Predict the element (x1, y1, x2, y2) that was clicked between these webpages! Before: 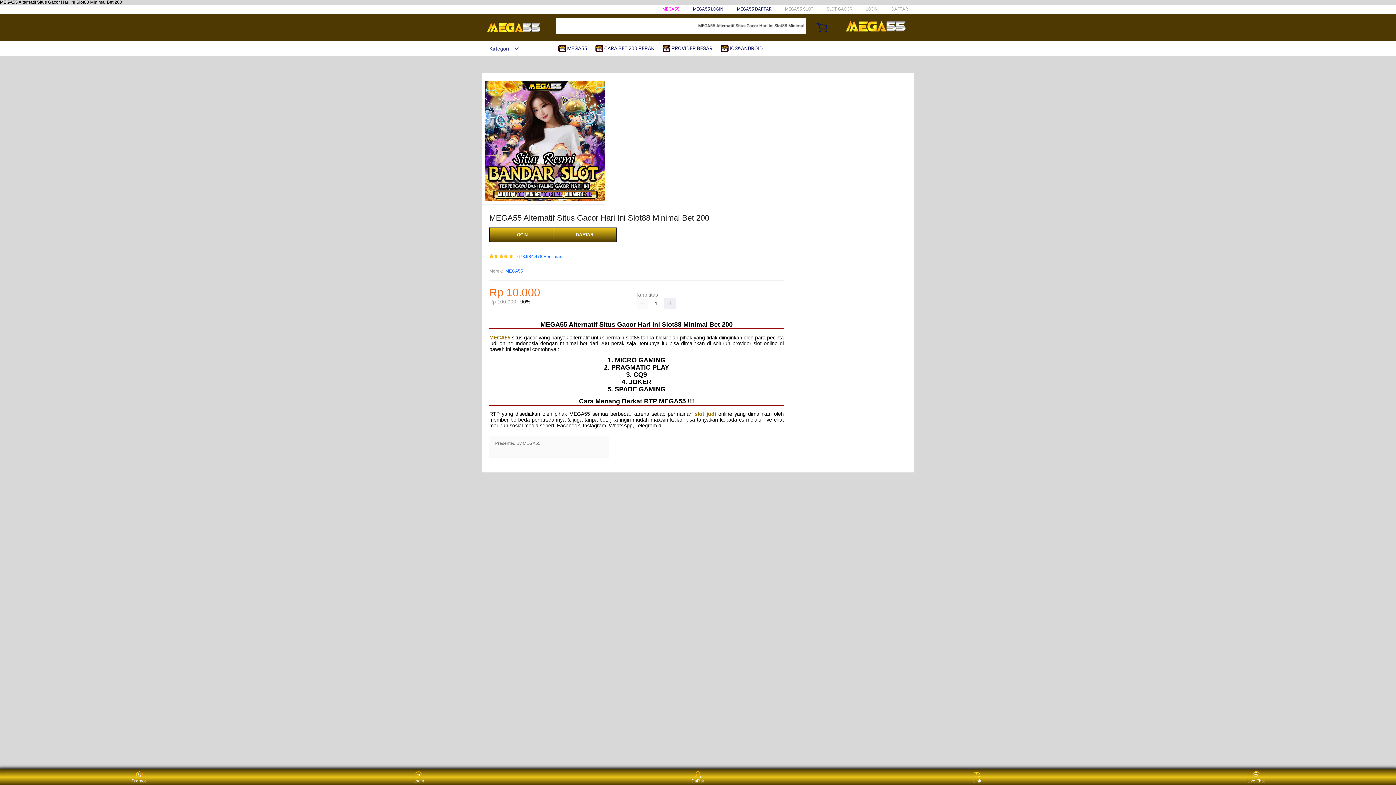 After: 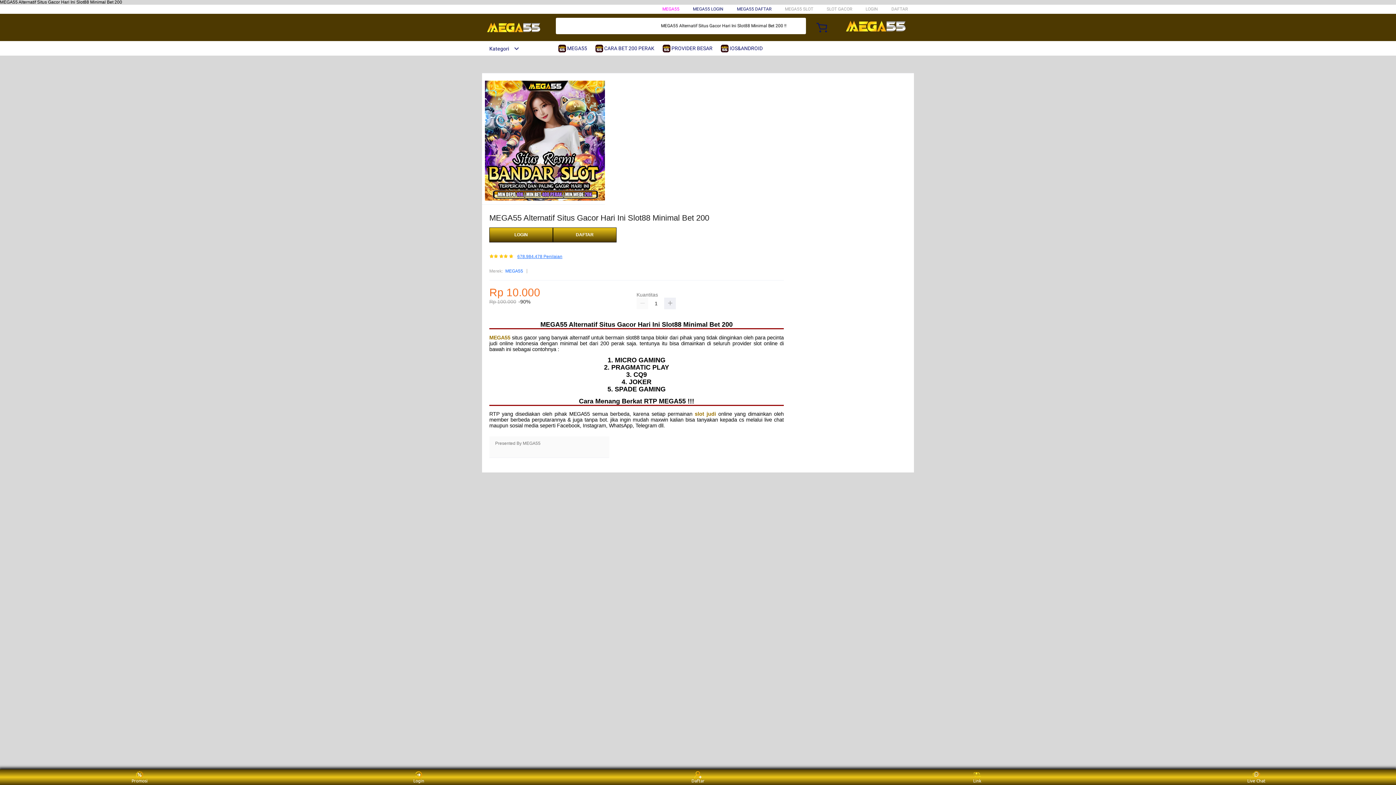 Action: bbox: (517, 254, 562, 259) label: 678.984.478 Penilaian